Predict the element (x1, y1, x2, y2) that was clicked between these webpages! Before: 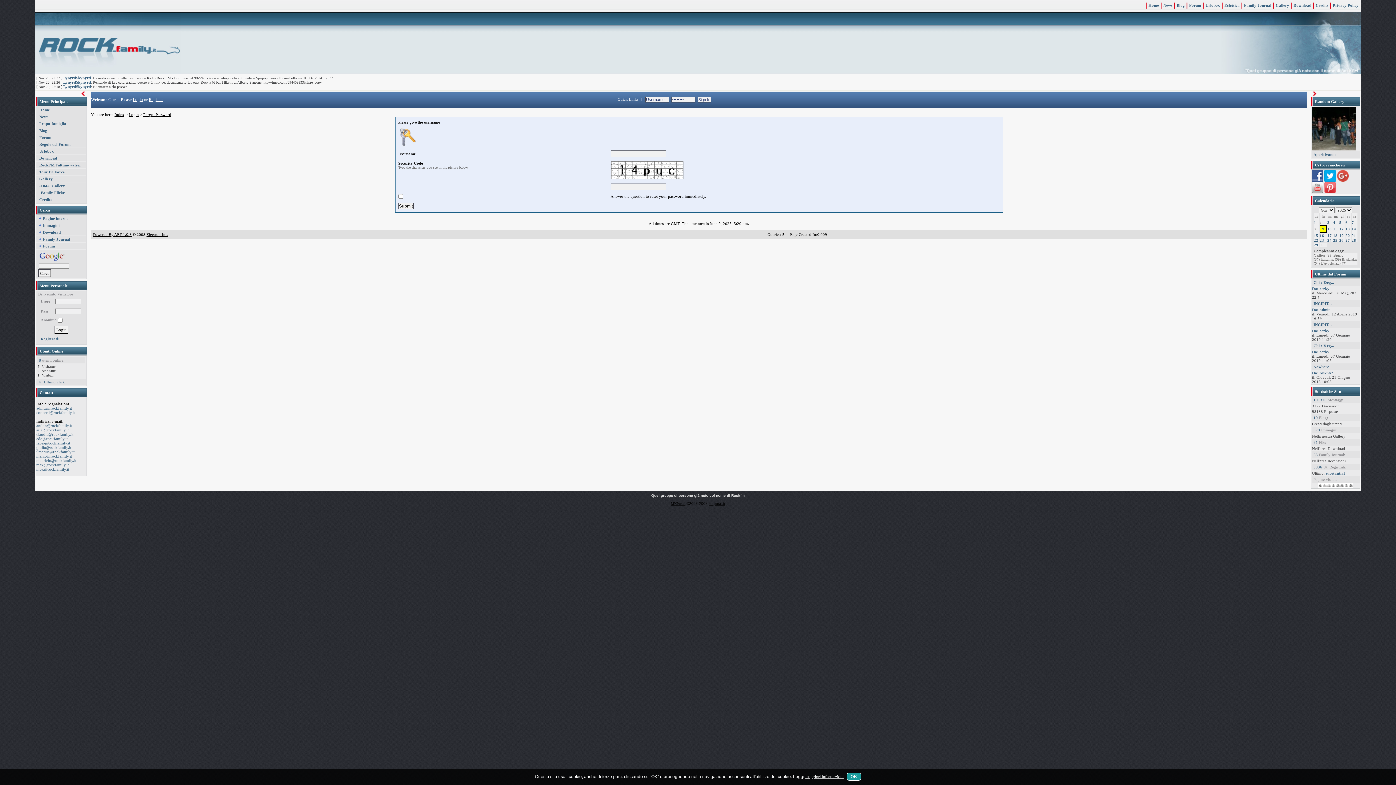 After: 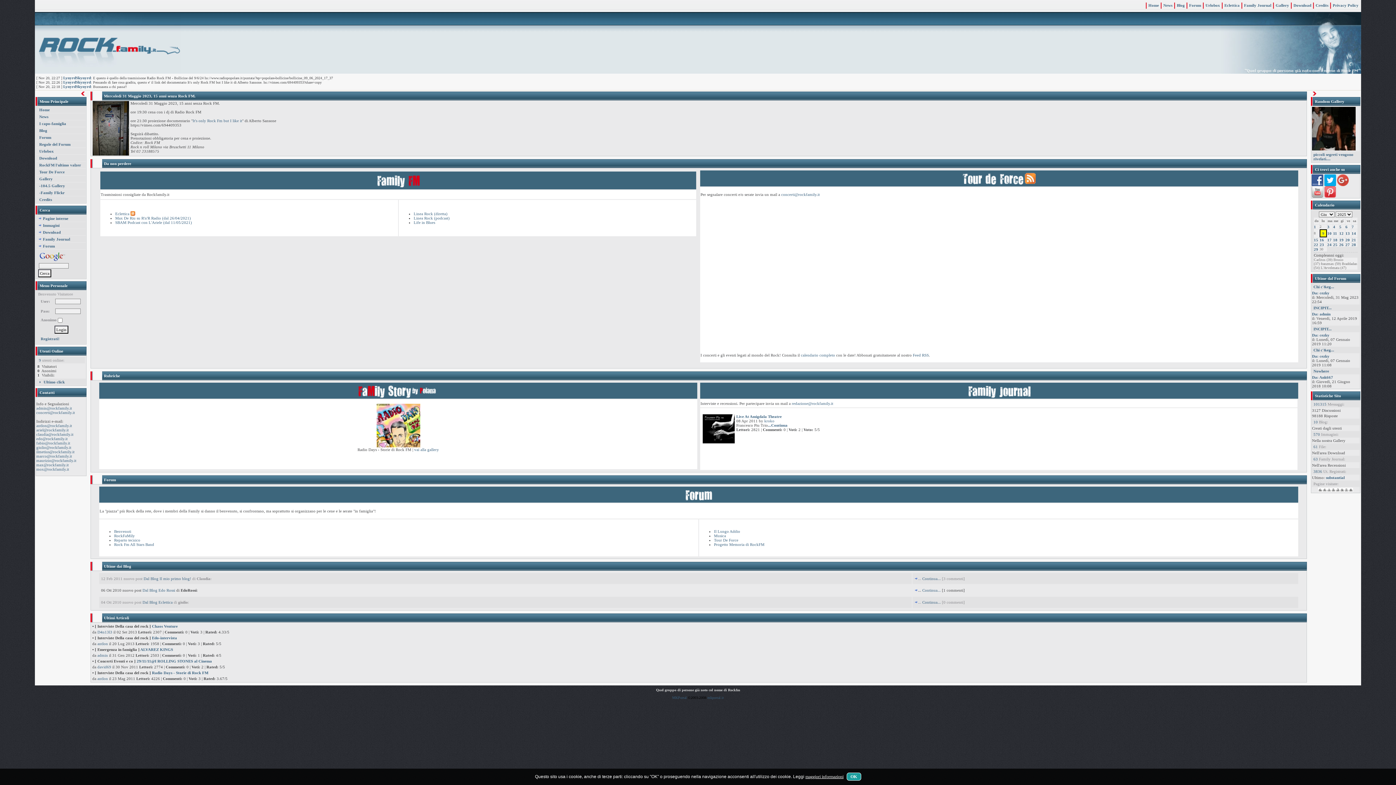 Action: label: 1 bbox: (1314, 220, 1316, 224)